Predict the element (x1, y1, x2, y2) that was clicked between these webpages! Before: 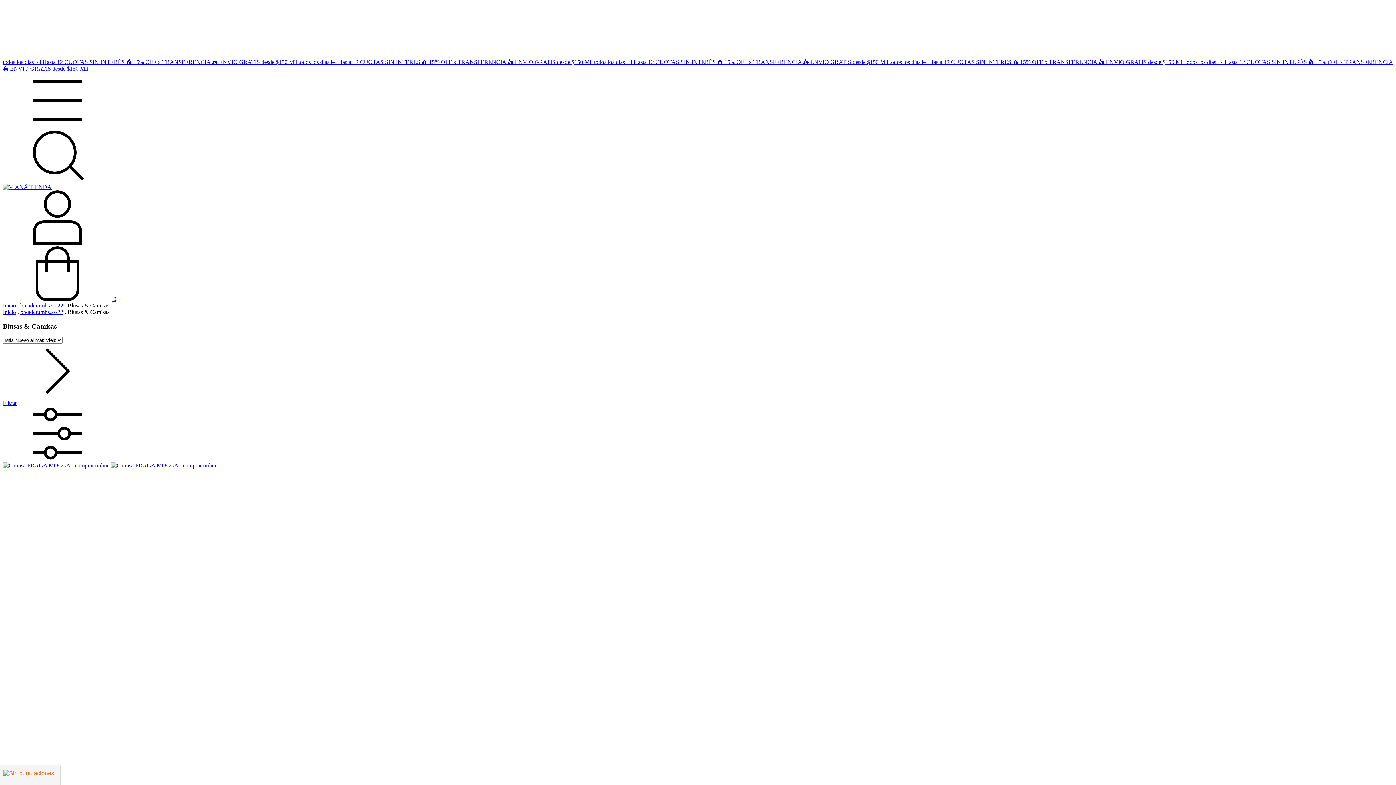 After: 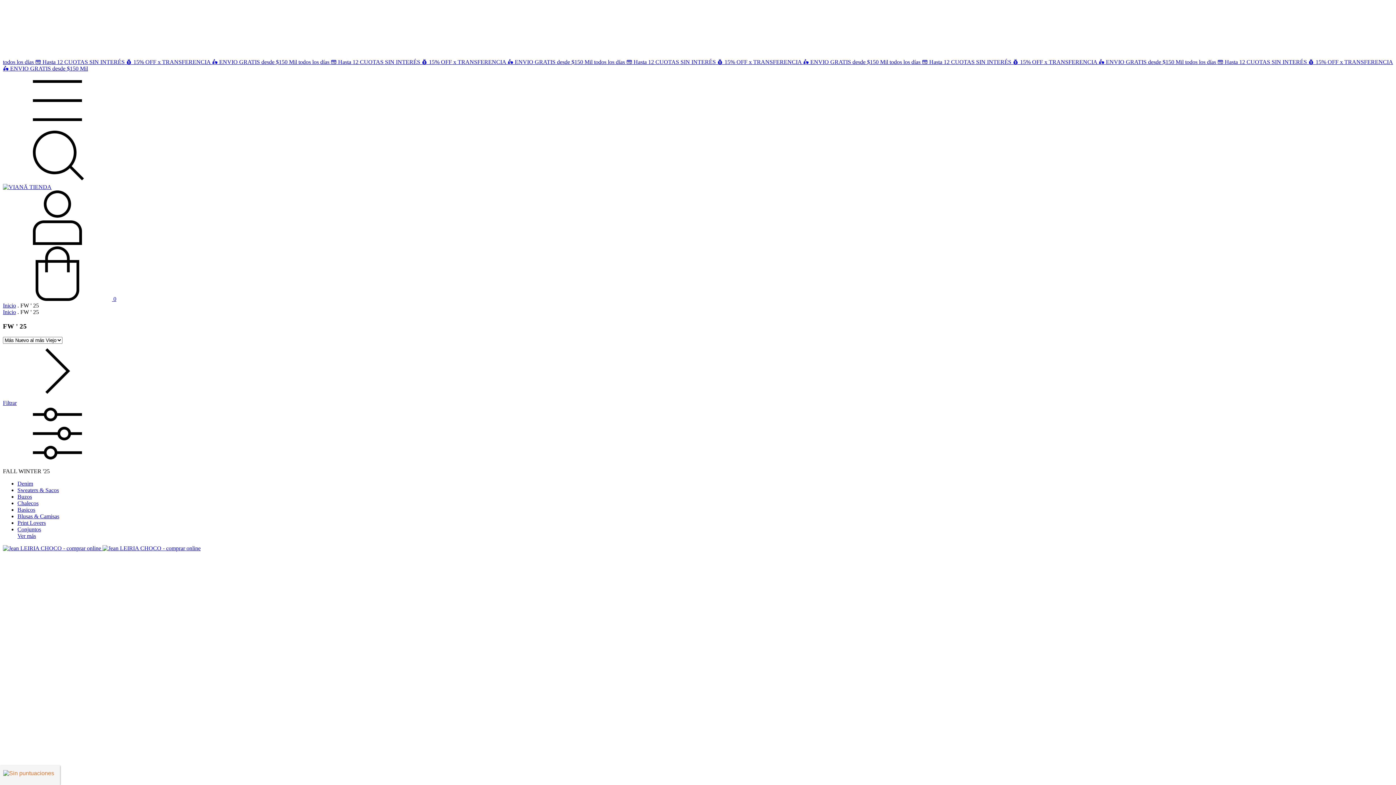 Action: bbox: (1098, 58, 1185, 65) label: 🛵 ENVIO GRATIS desde $150 Mil 